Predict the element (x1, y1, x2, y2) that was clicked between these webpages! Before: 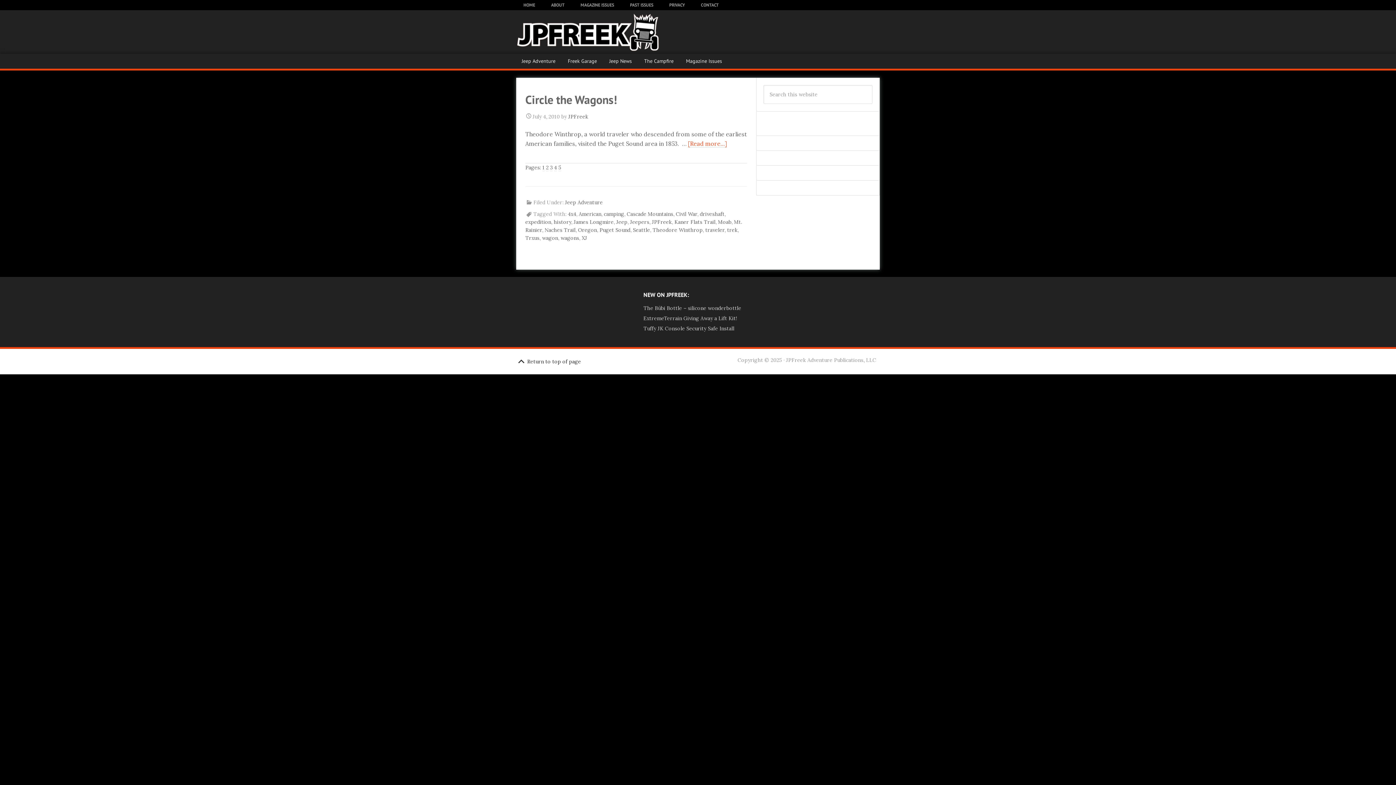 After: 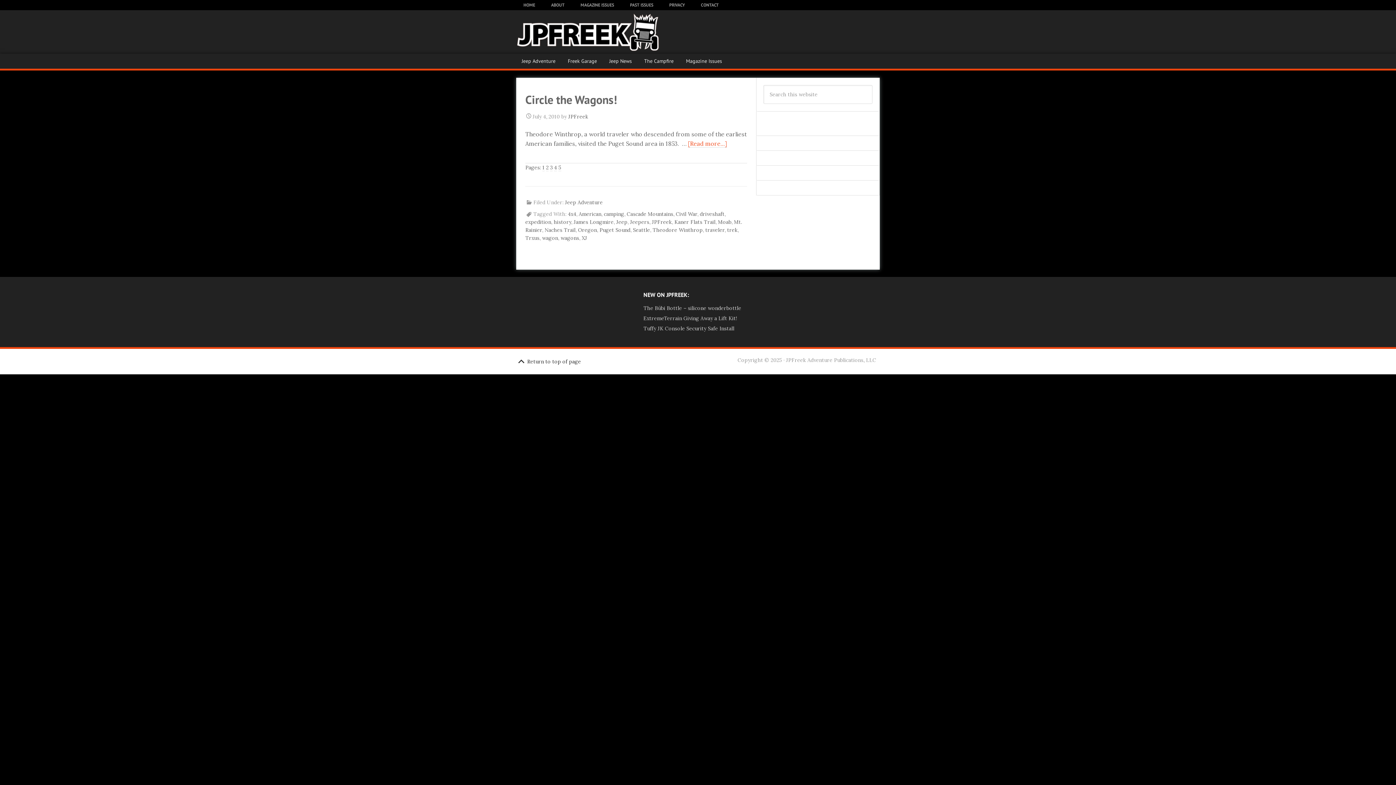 Action: bbox: (560, 234, 579, 241) label: wagons